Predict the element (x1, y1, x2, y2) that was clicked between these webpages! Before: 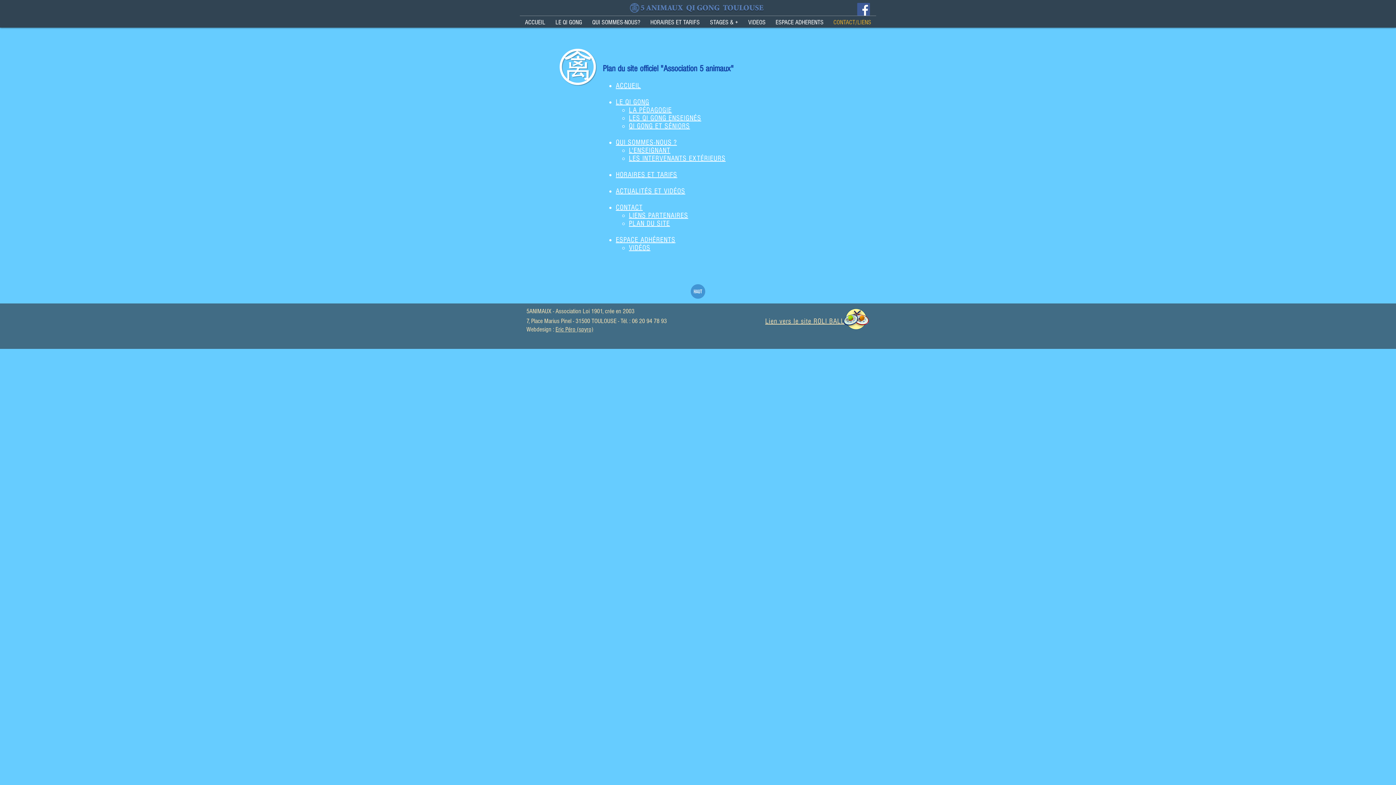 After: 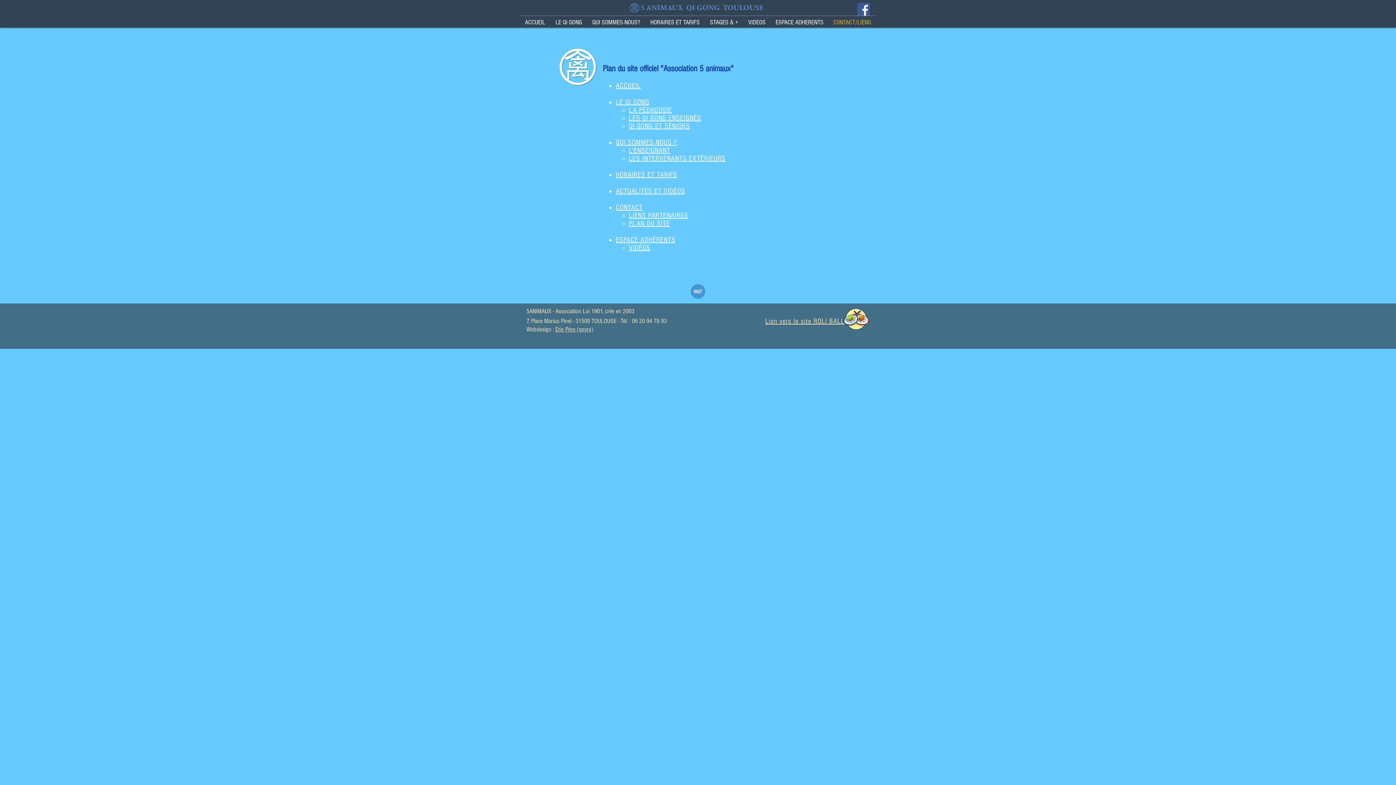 Action: label: HAUT bbox: (690, 284, 705, 298)